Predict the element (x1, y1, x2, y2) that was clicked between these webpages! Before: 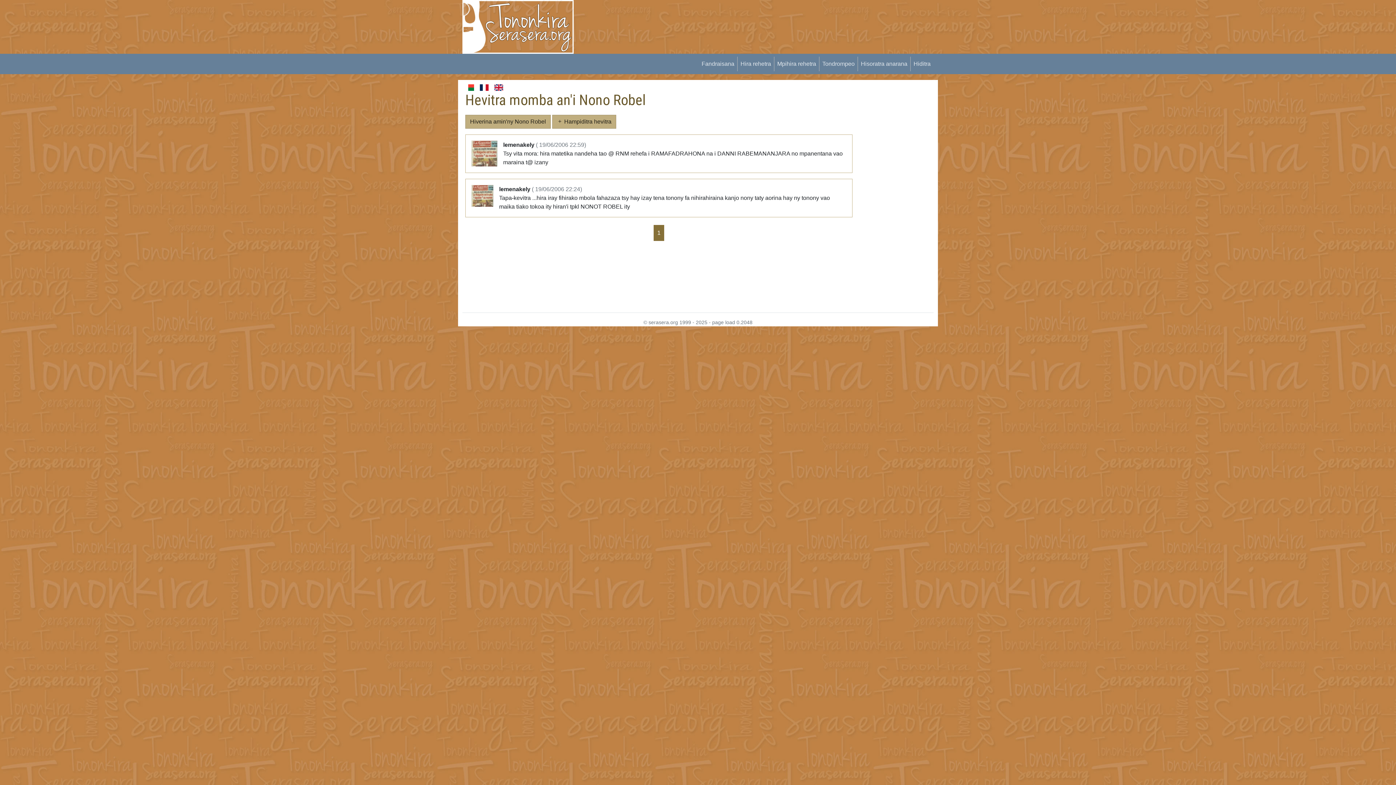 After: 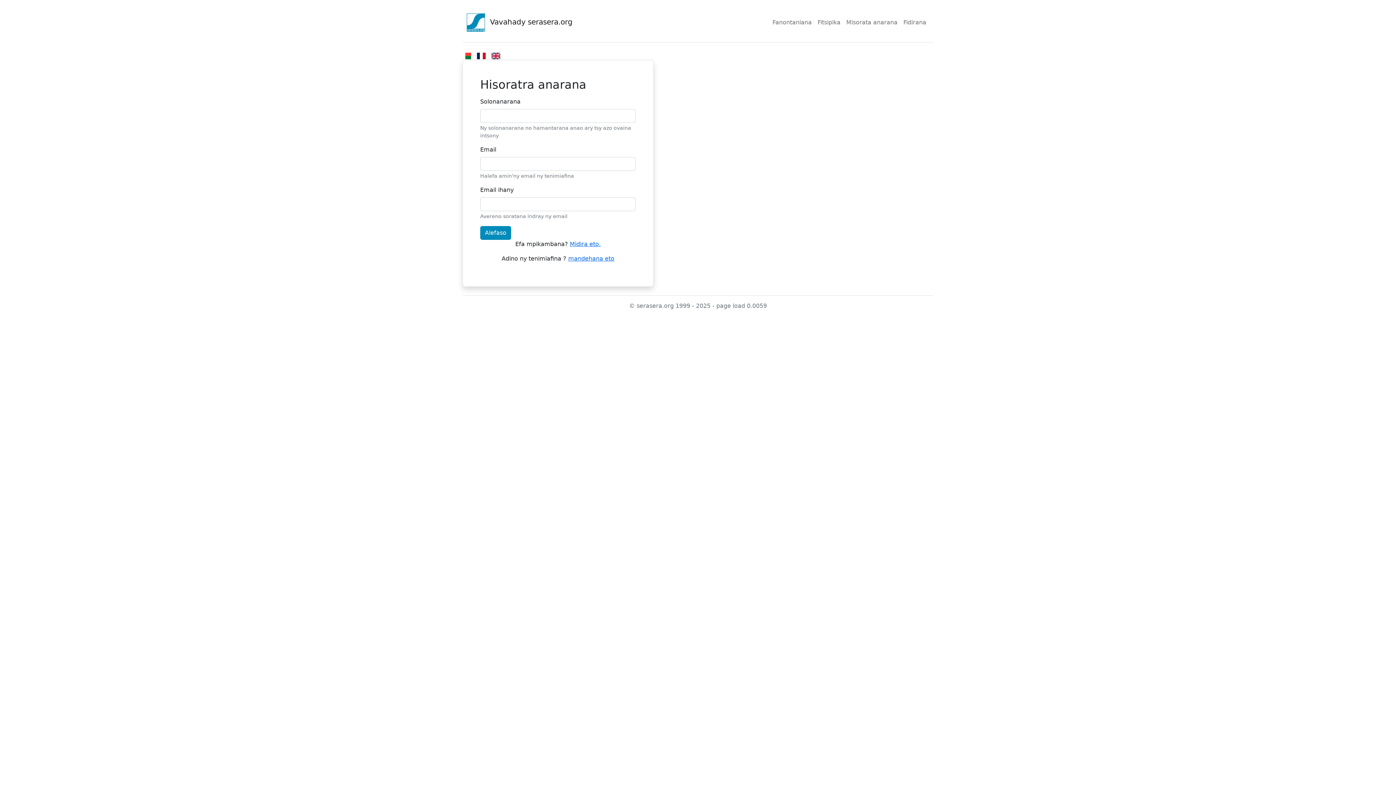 Action: bbox: (858, 56, 910, 71) label: Hisoratra anarana